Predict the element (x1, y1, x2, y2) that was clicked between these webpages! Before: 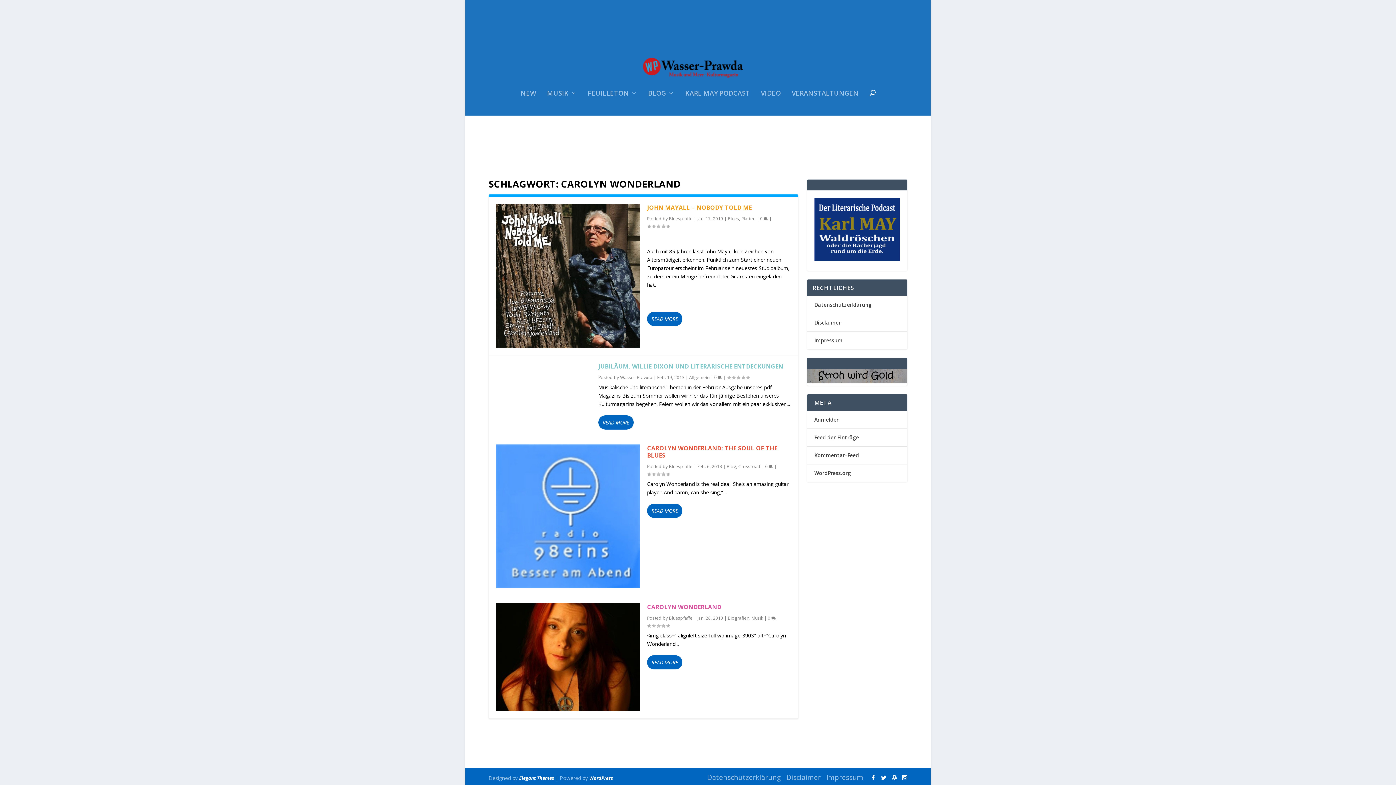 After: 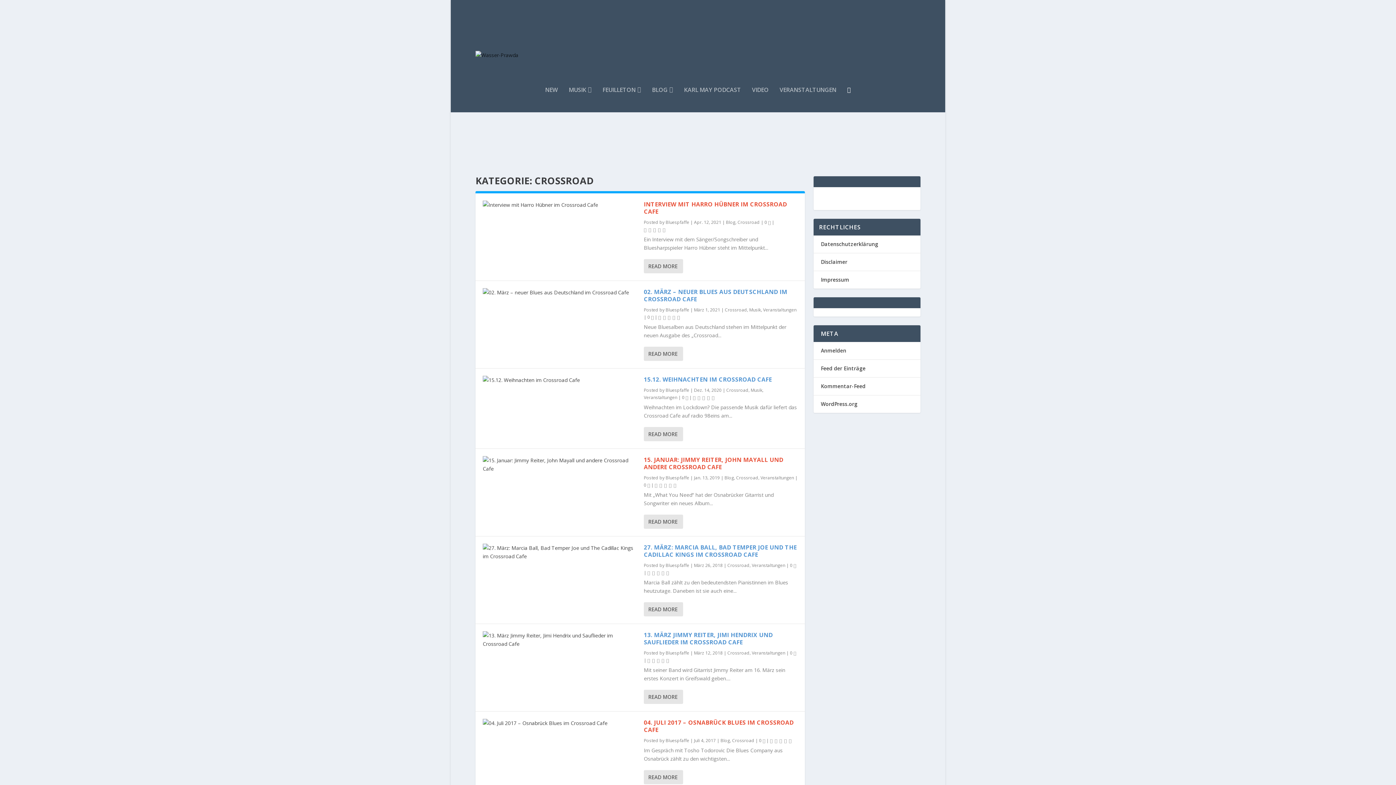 Action: bbox: (738, 463, 760, 469) label: Crossroad